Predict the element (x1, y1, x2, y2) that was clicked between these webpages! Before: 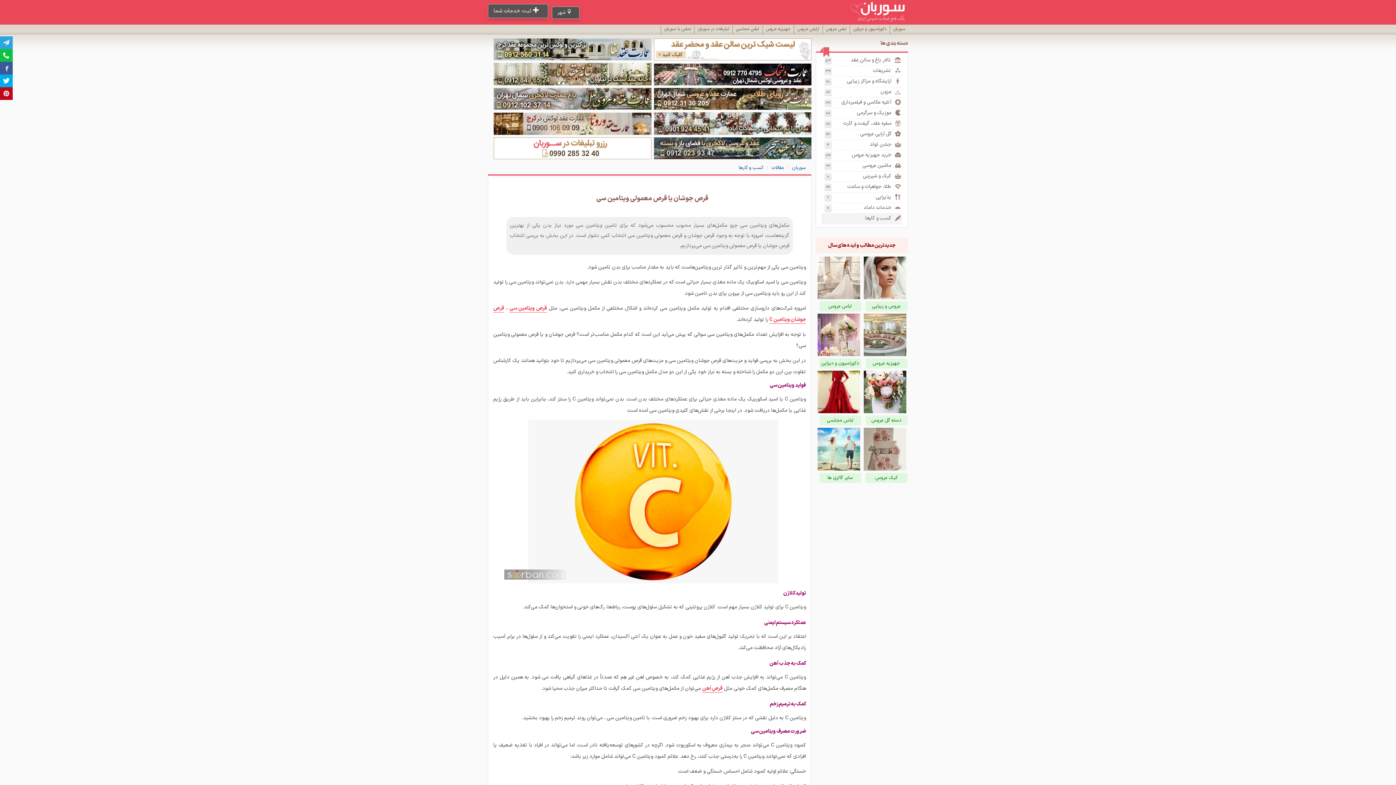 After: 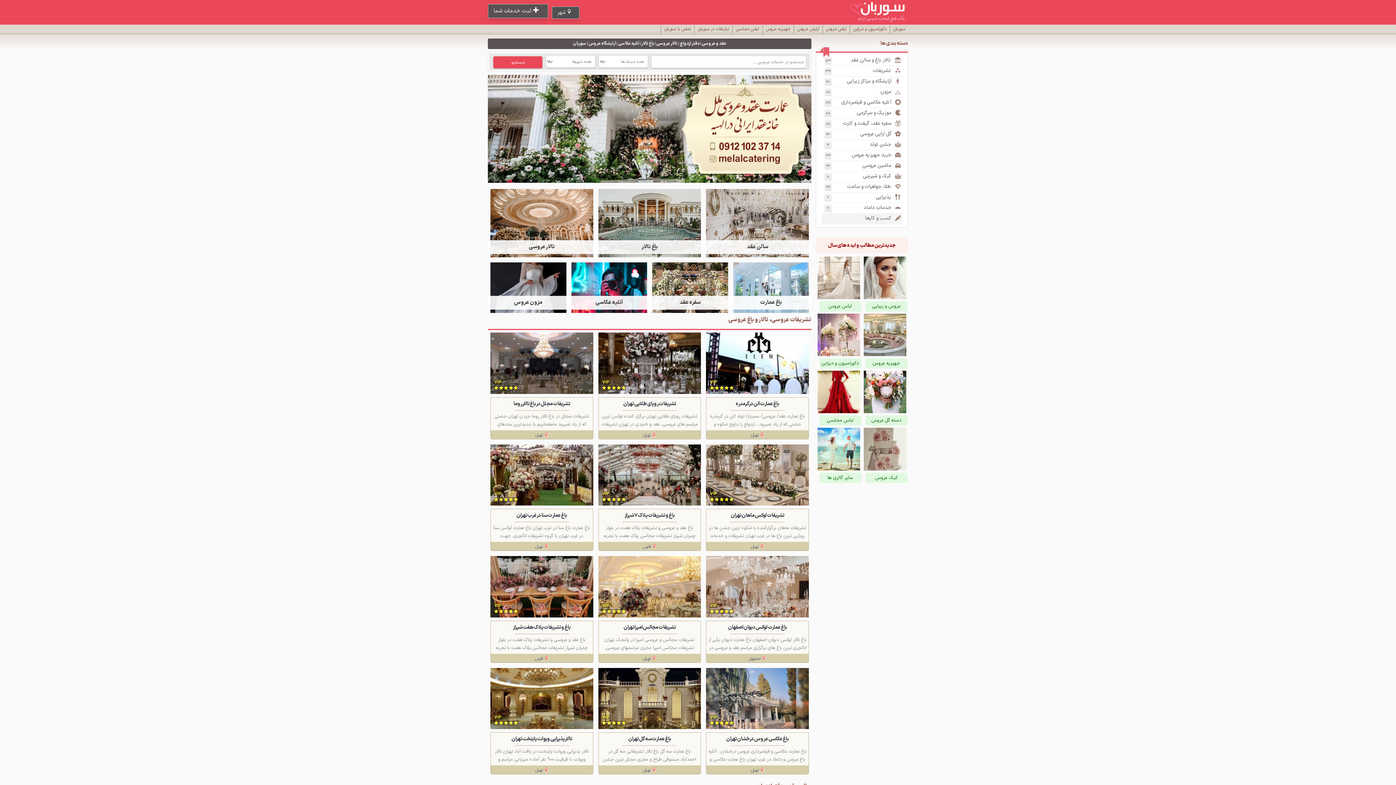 Action: bbox: (848, 0, 908, 23)